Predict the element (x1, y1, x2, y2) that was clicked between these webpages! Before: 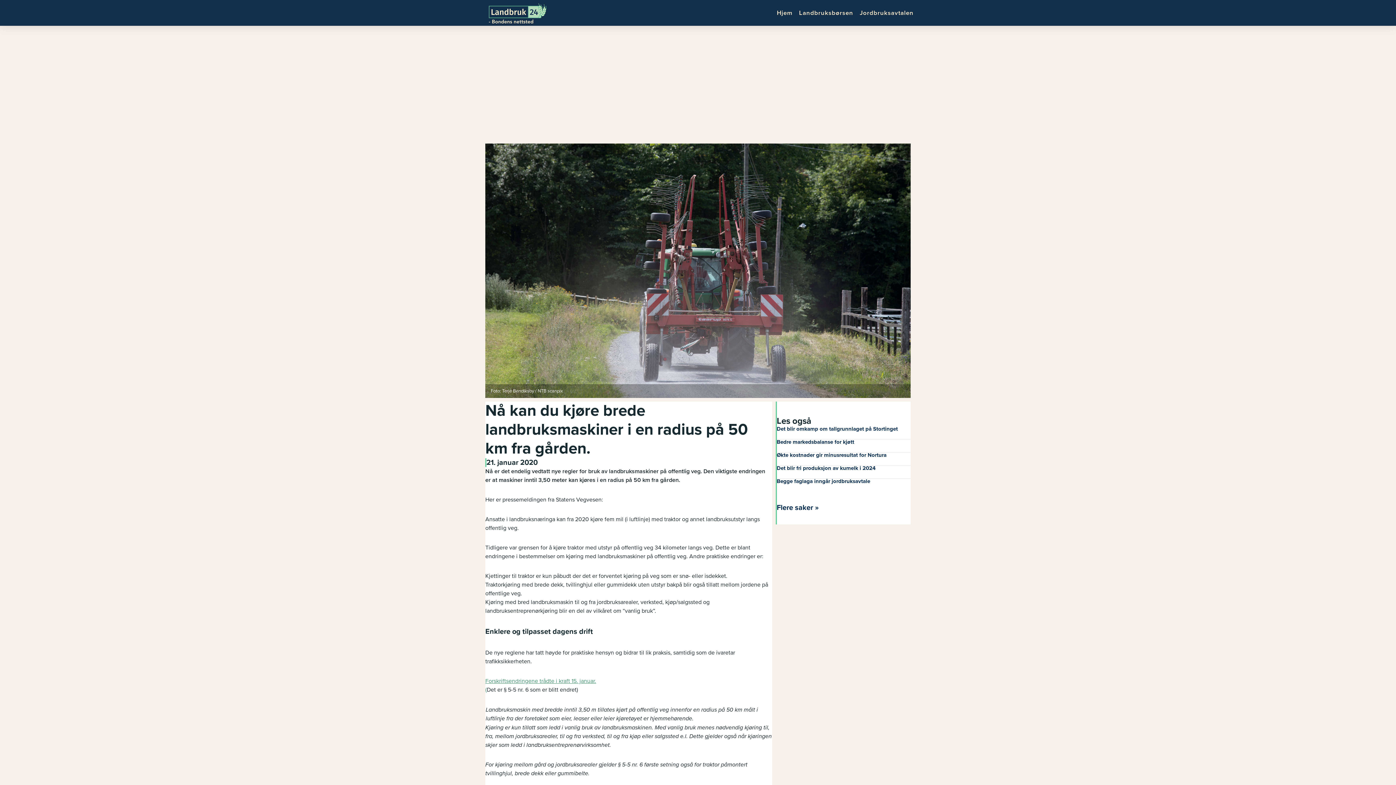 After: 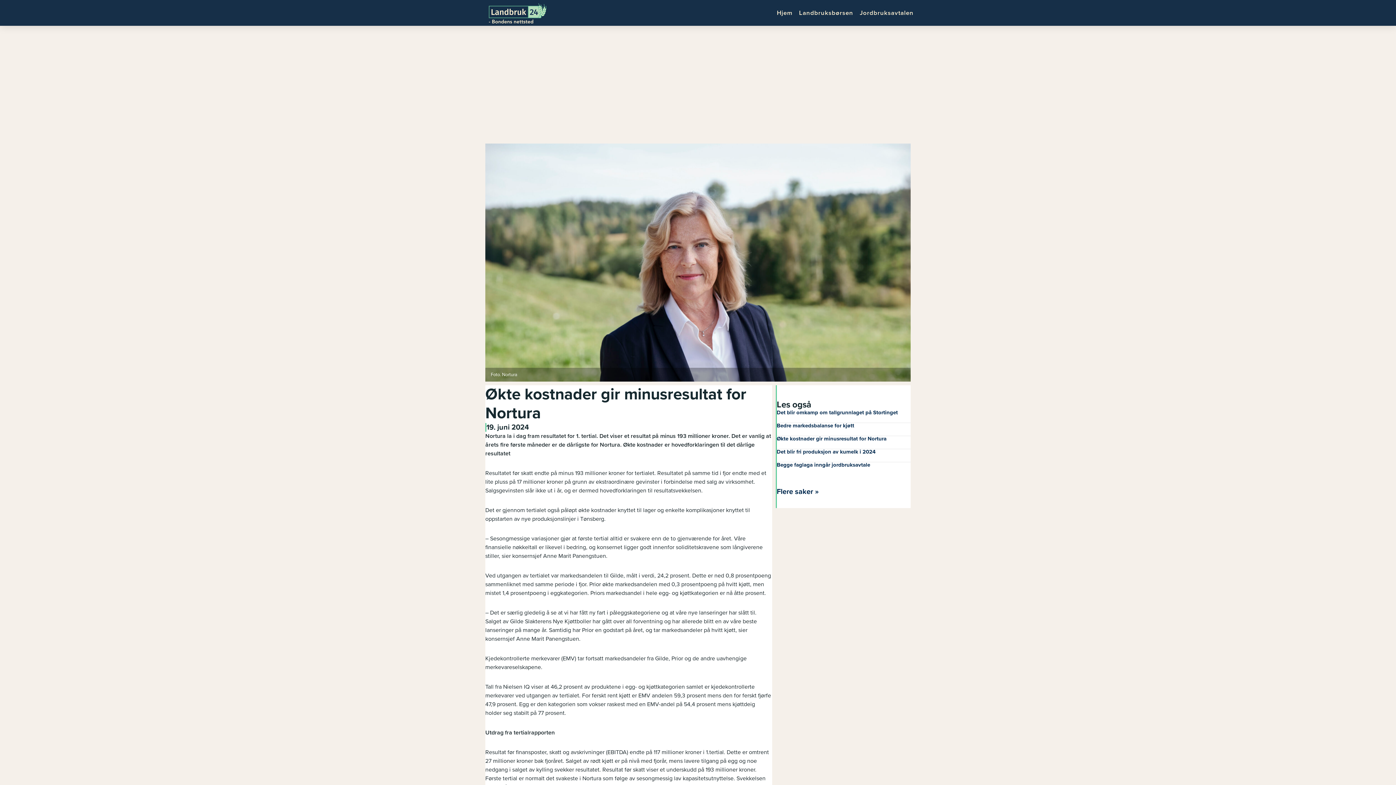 Action: bbox: (776, 452, 886, 458) label: Økte kostnader gir minusresultat for Nortura